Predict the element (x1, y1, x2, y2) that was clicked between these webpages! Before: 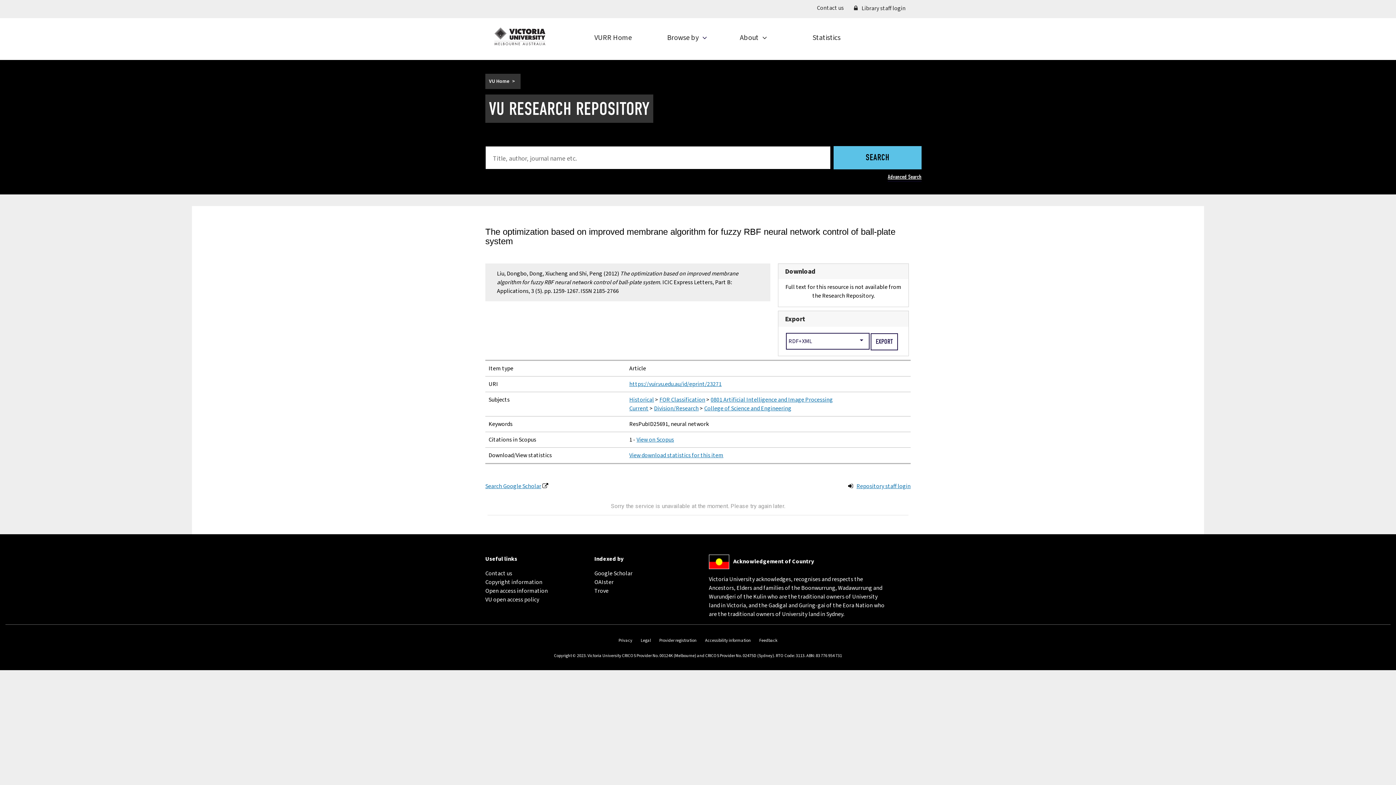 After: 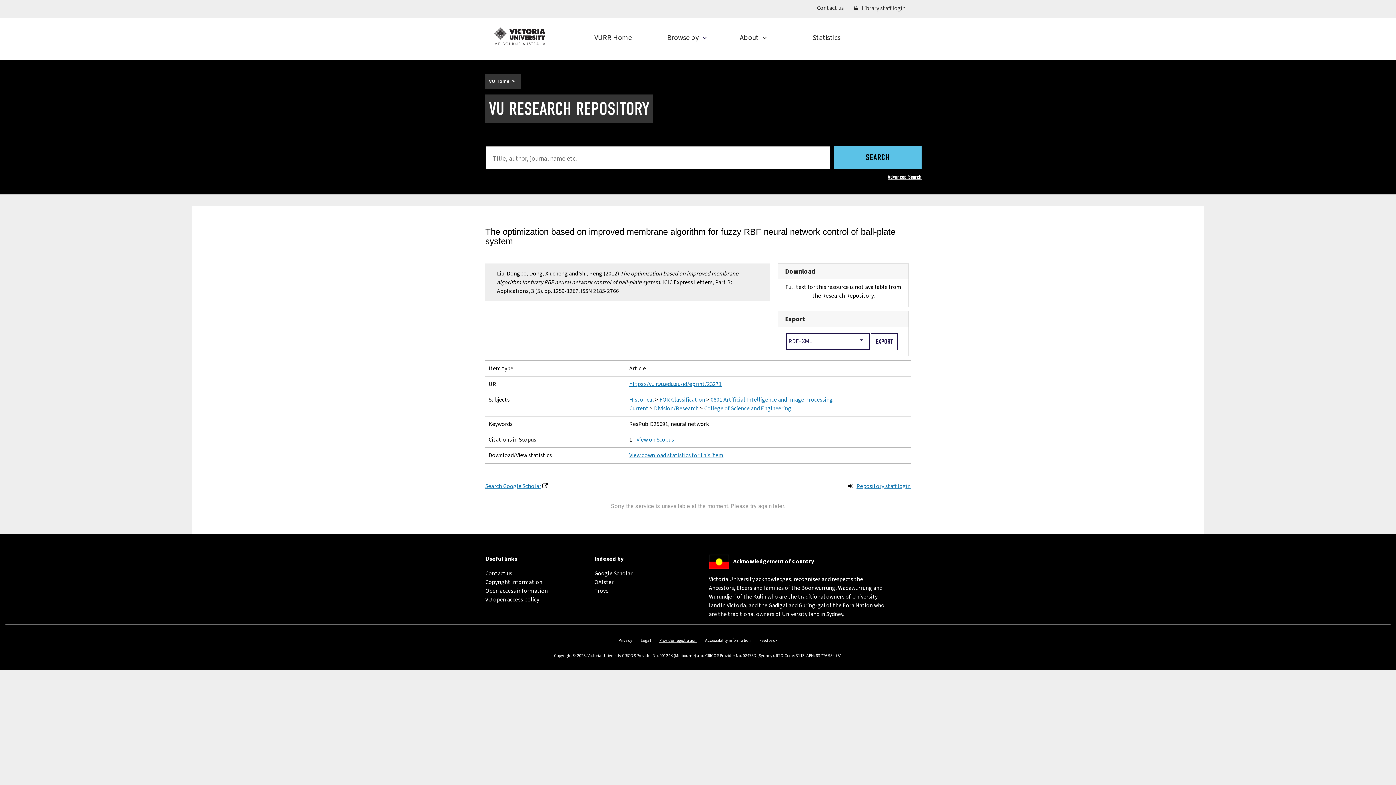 Action: bbox: (659, 637, 696, 643) label: Provider registration
(external link)